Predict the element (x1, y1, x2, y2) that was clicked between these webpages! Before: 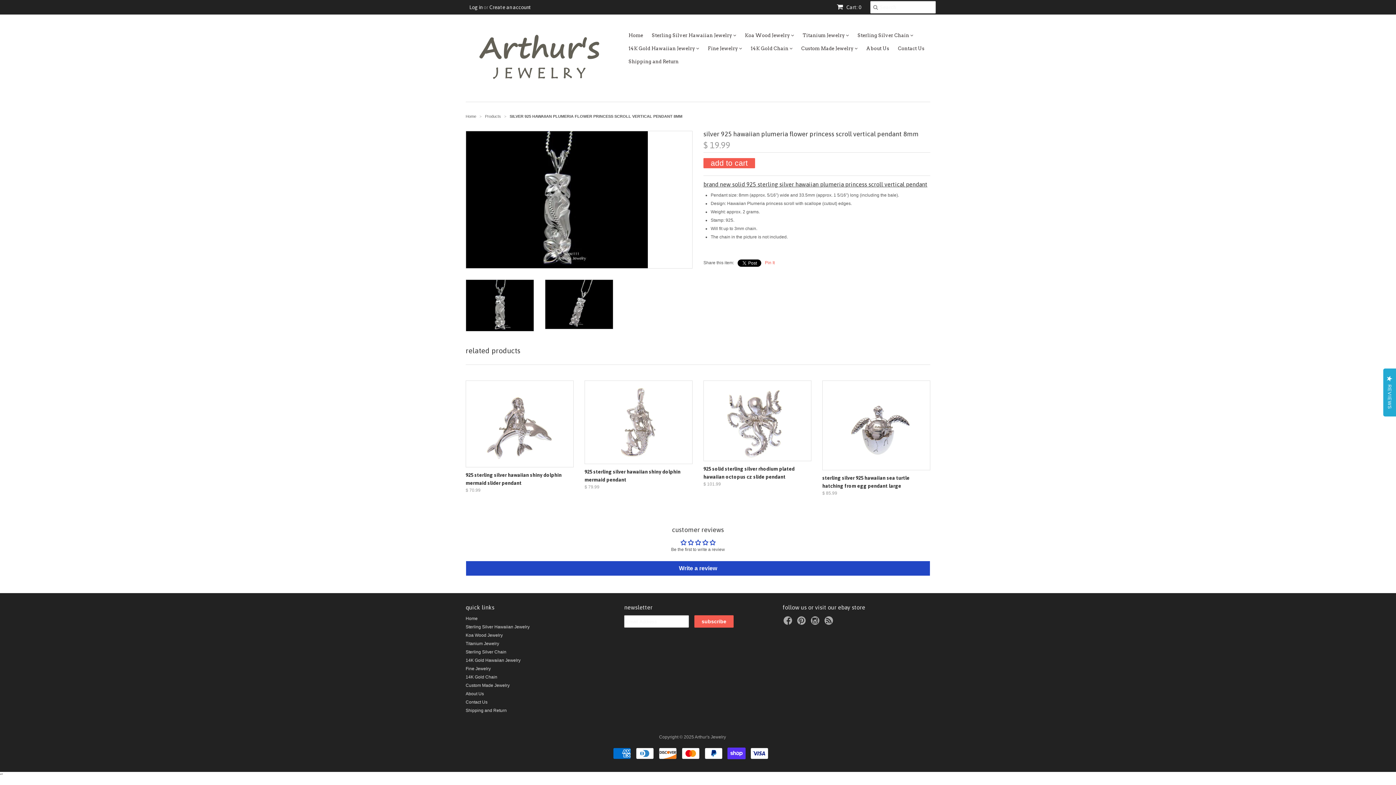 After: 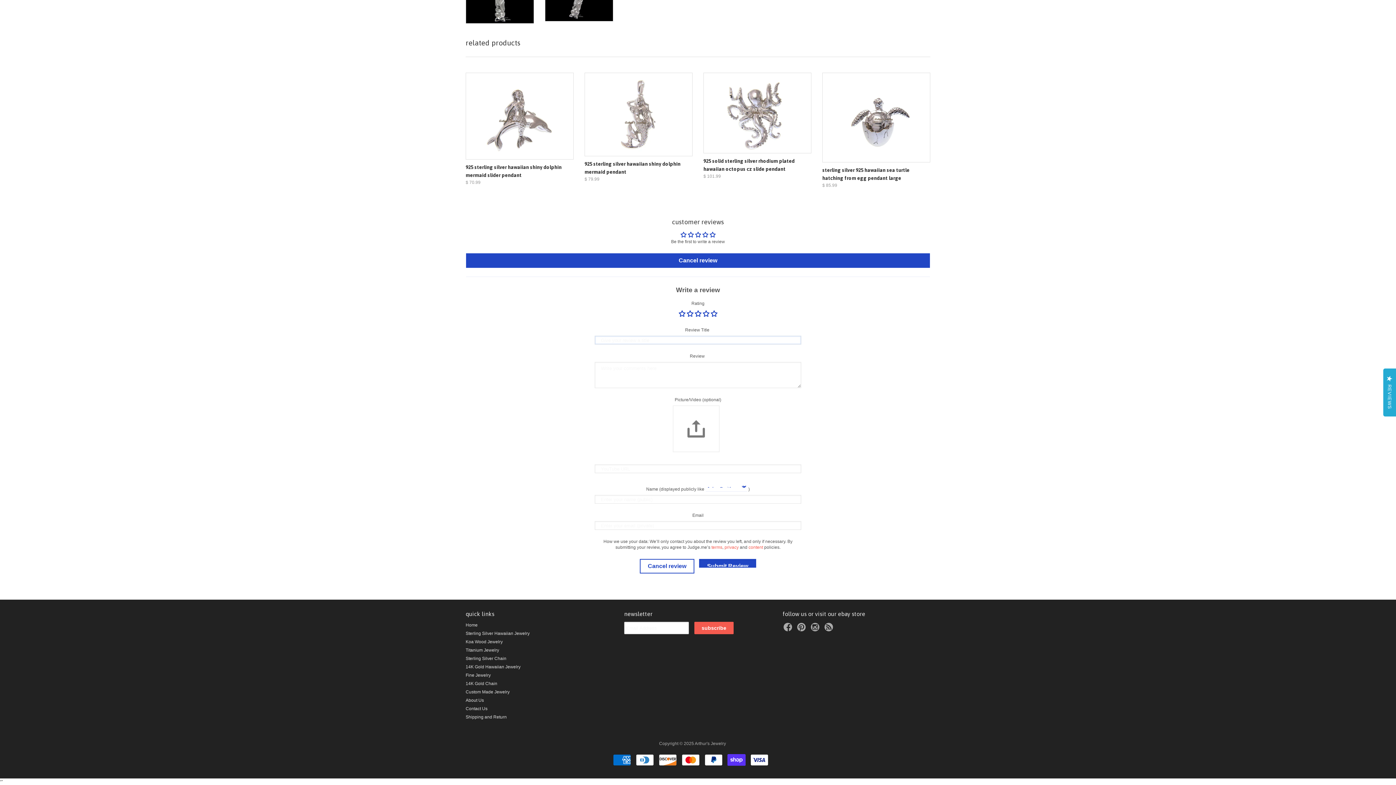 Action: bbox: (466, 561, 930, 576) label: Write a review